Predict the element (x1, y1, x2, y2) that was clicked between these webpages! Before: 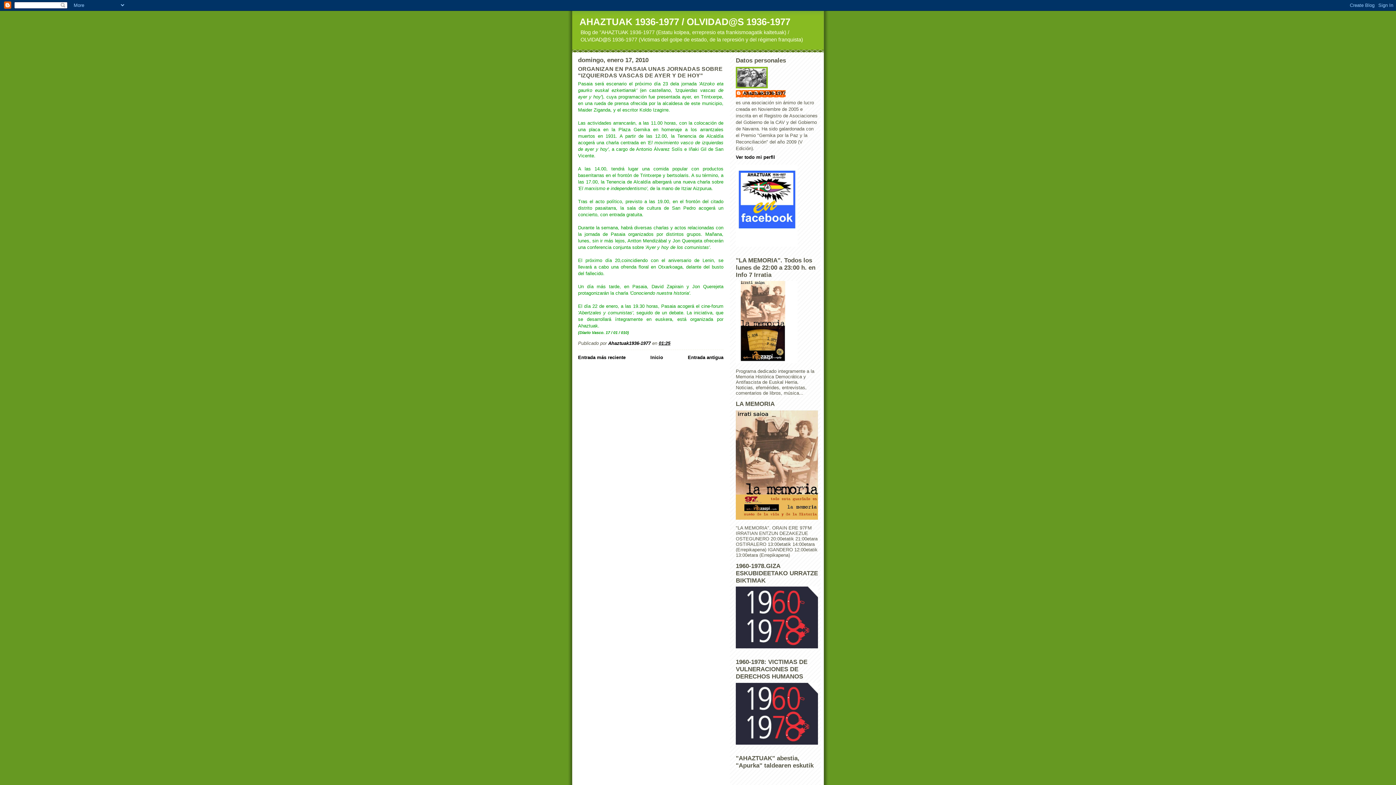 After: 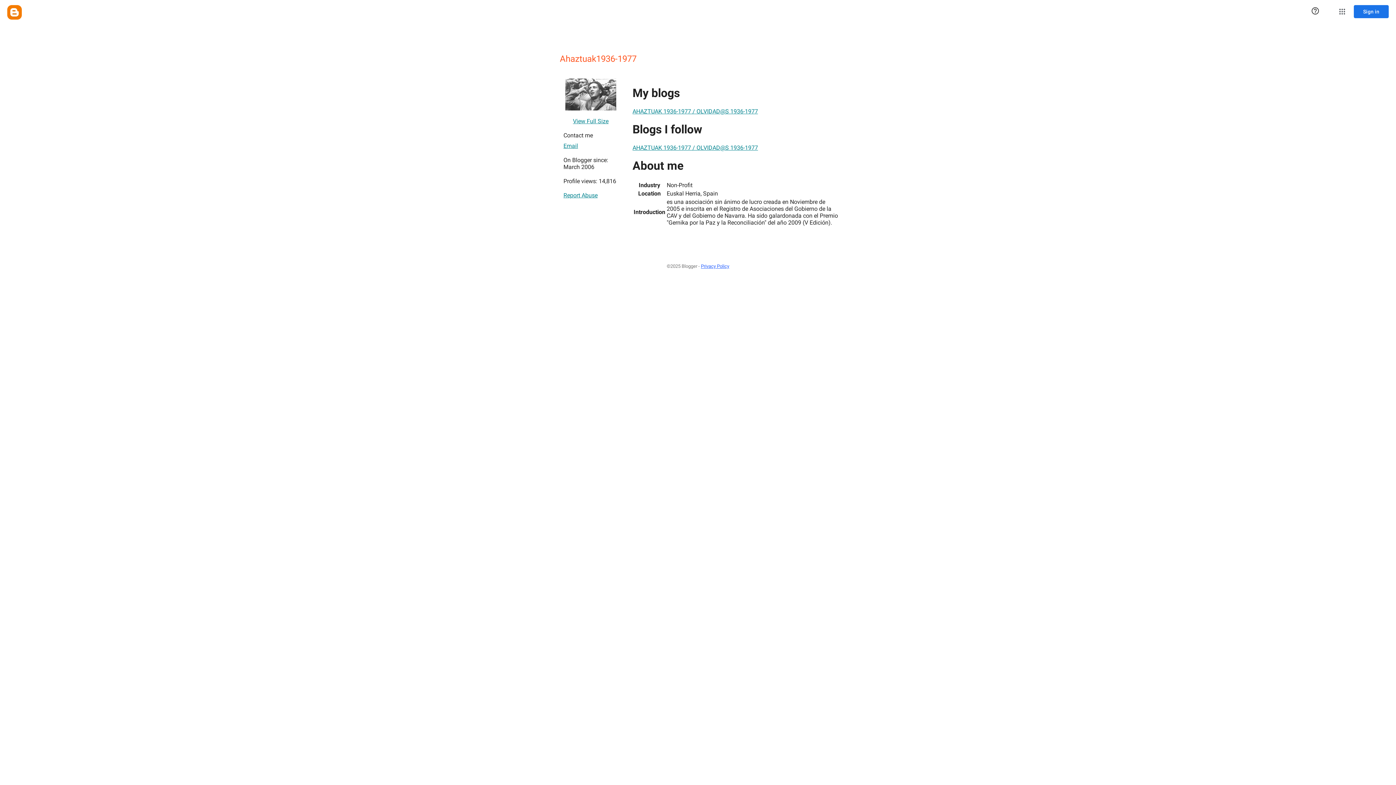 Action: label: Ver todo mi perfil bbox: (736, 154, 775, 159)